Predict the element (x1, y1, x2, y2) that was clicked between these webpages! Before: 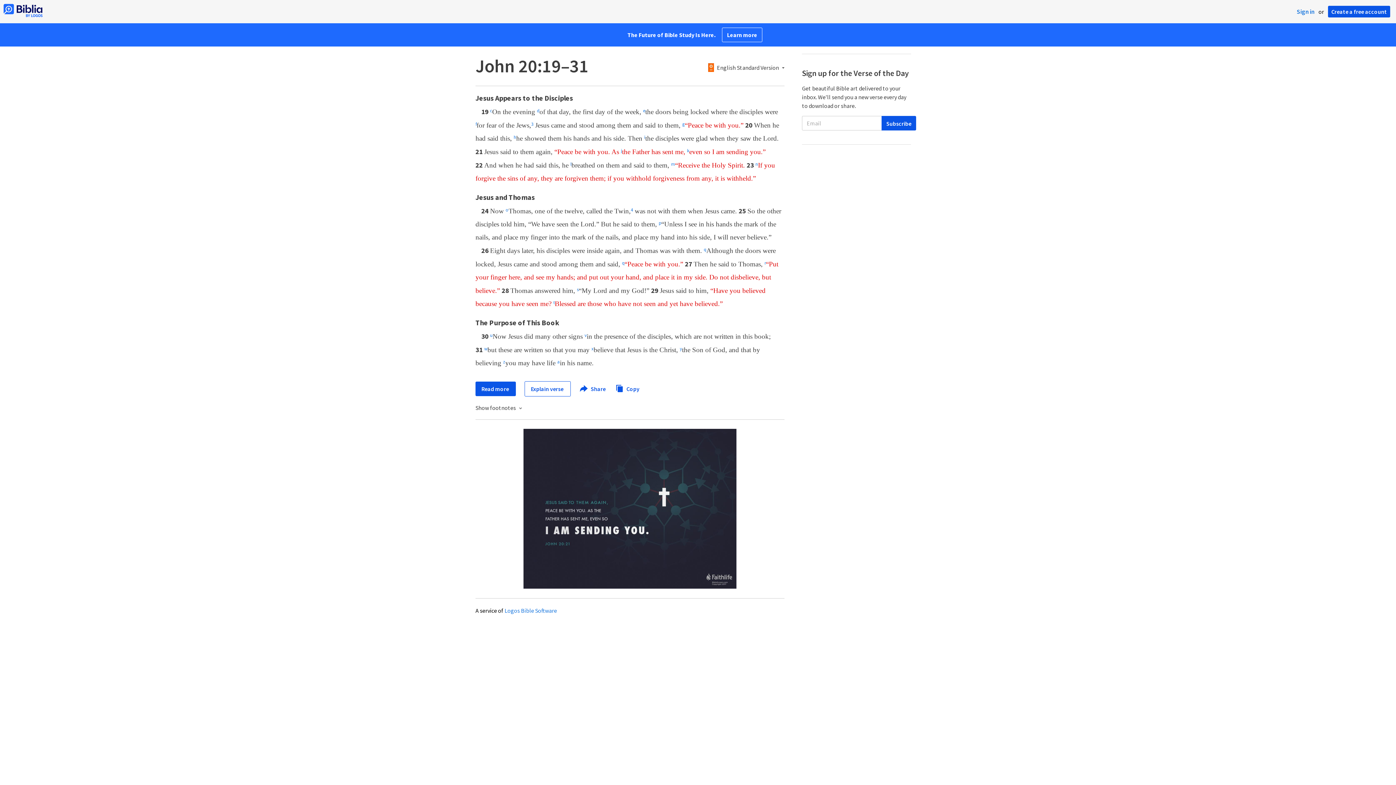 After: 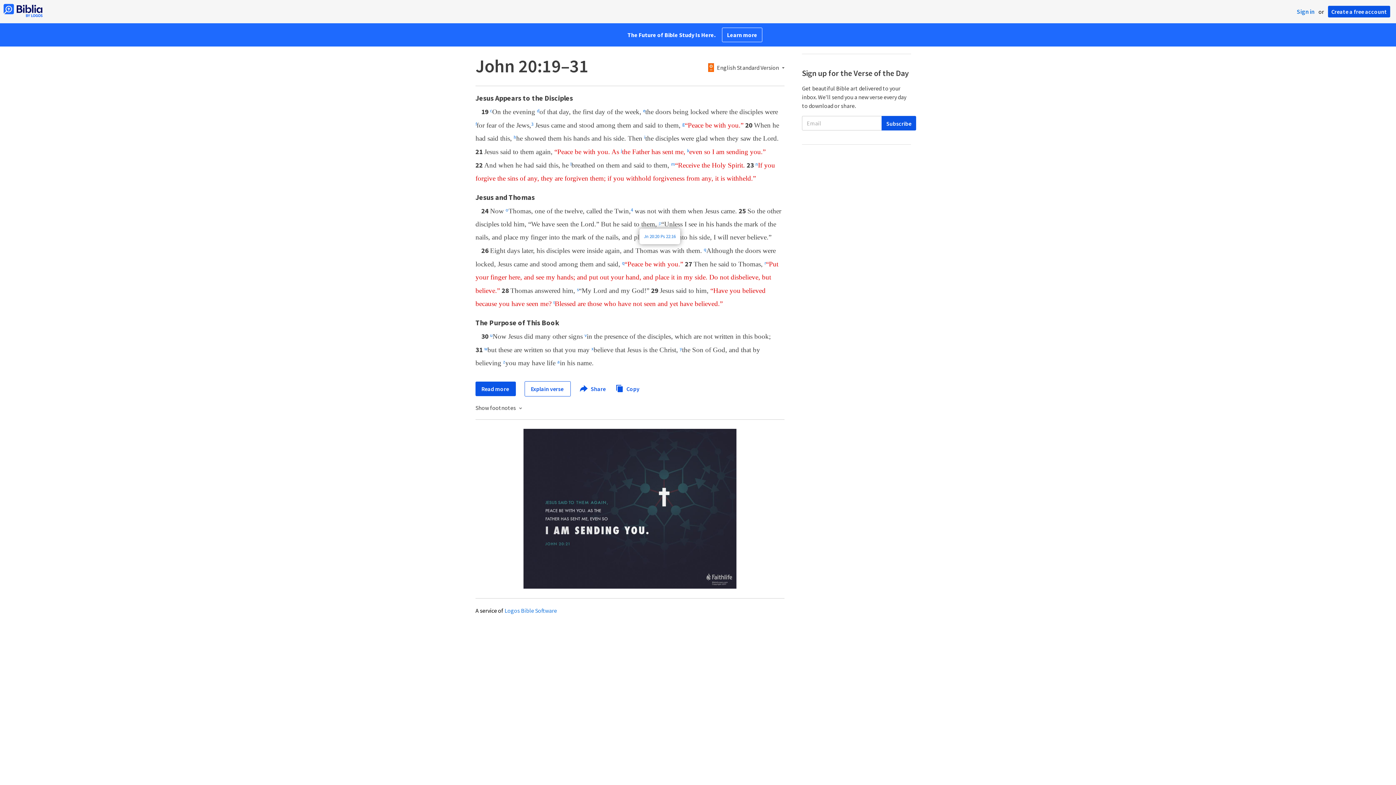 Action: label: p bbox: (658, 222, 661, 227)